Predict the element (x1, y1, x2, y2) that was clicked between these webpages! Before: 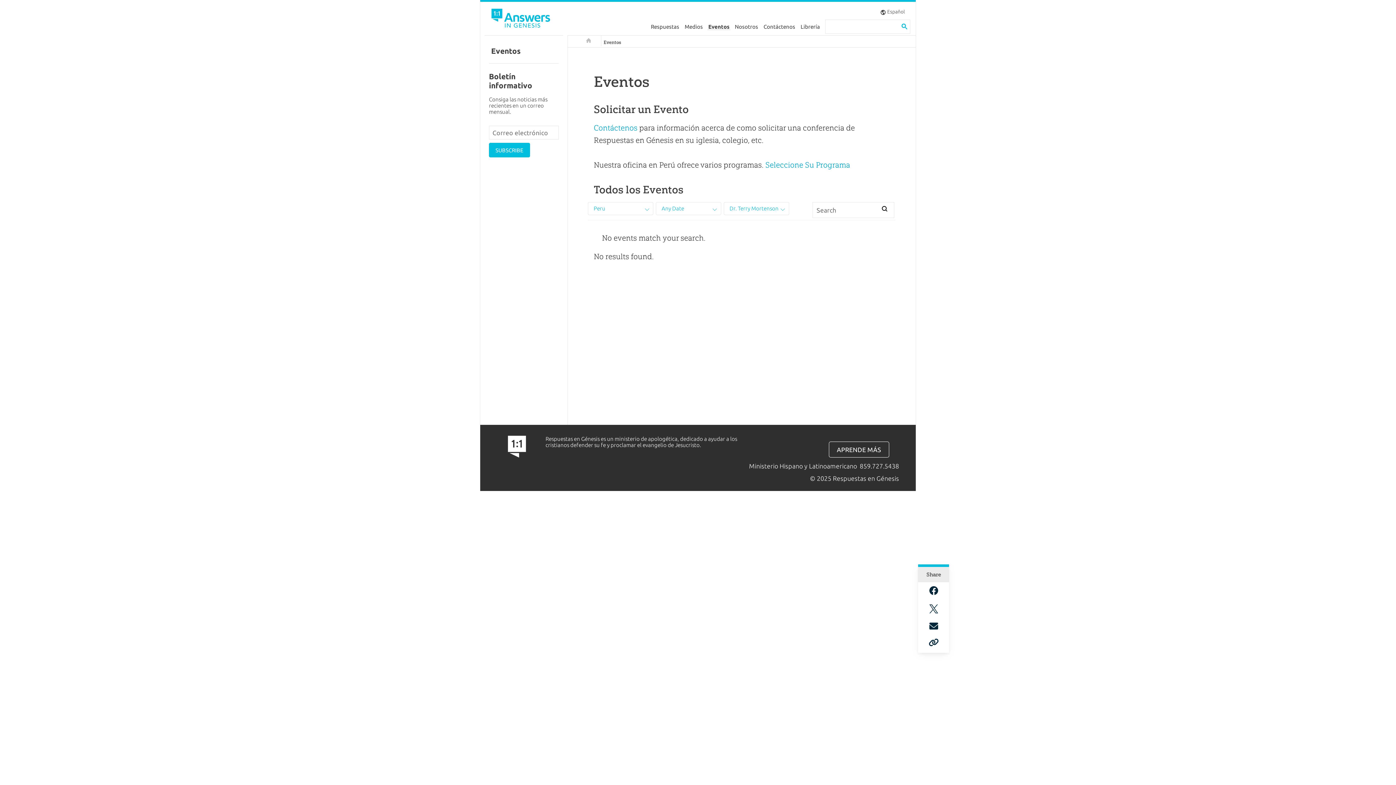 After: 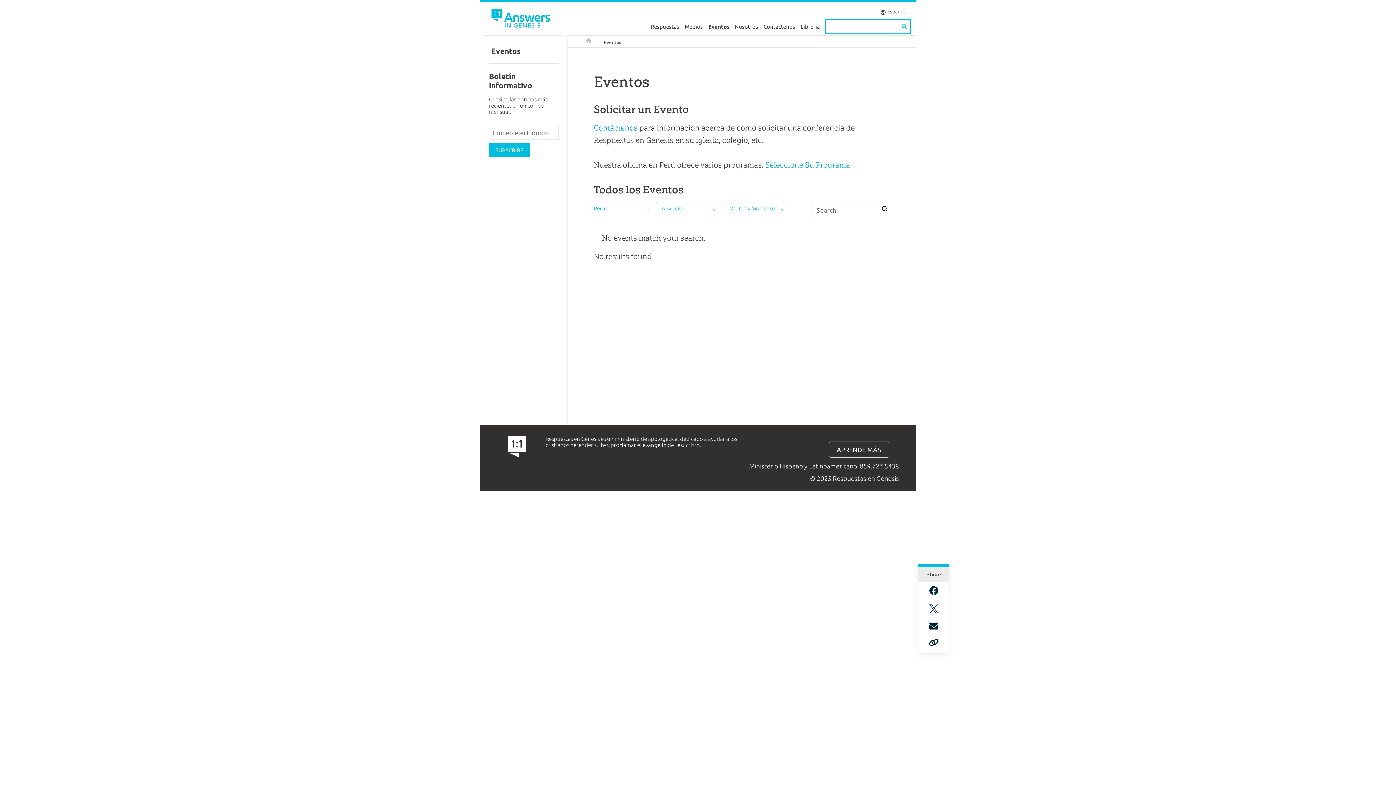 Action: bbox: (899, 19, 909, 33)